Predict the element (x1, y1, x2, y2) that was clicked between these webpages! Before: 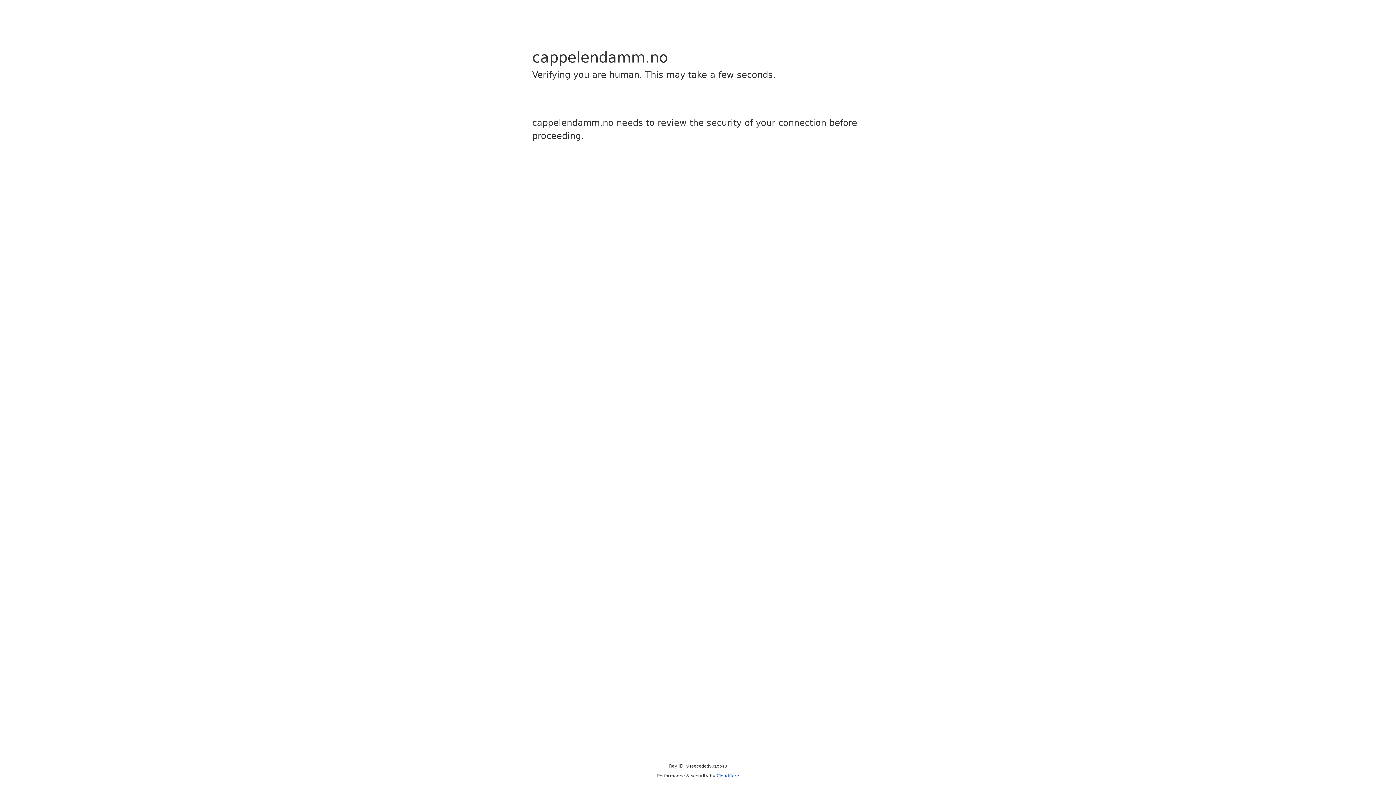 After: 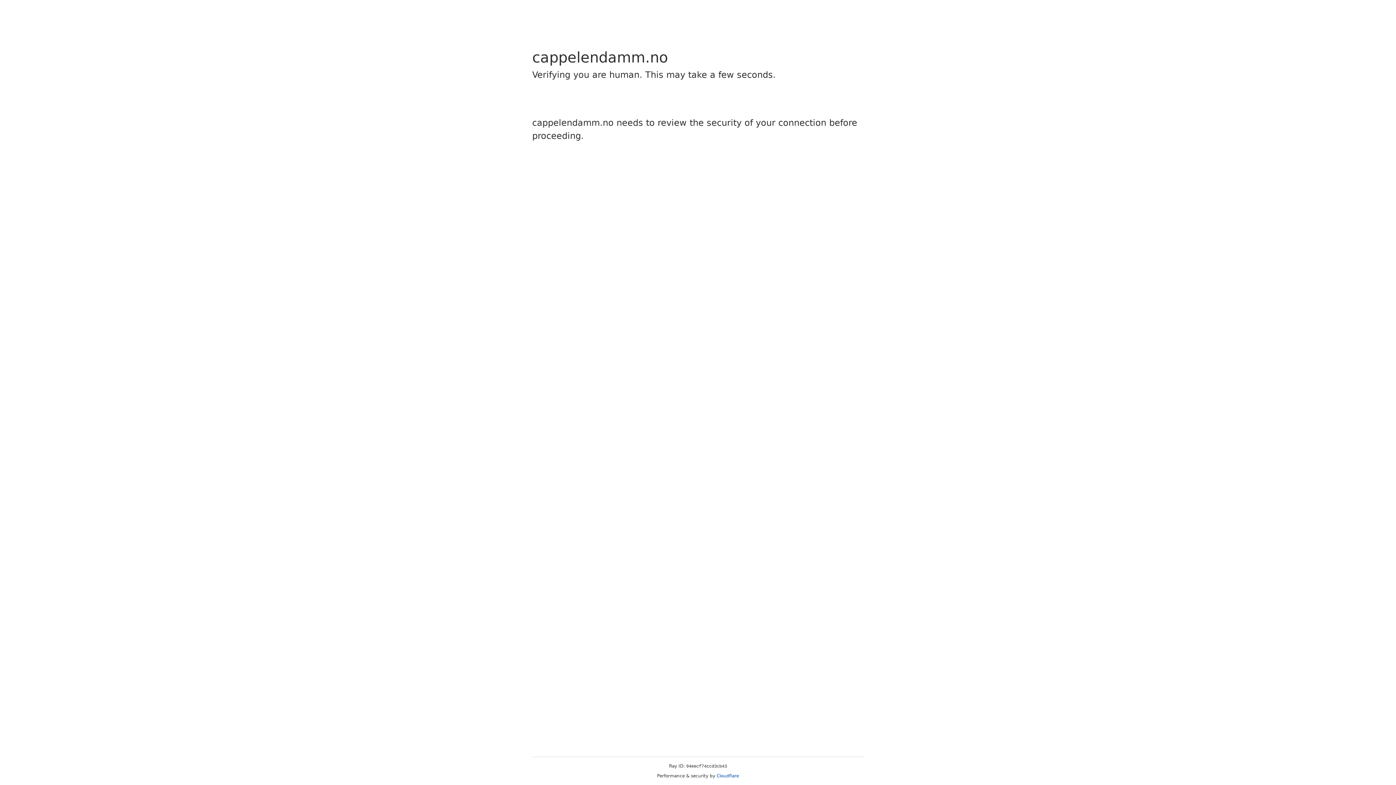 Action: label: Cloudflare bbox: (716, 773, 739, 778)